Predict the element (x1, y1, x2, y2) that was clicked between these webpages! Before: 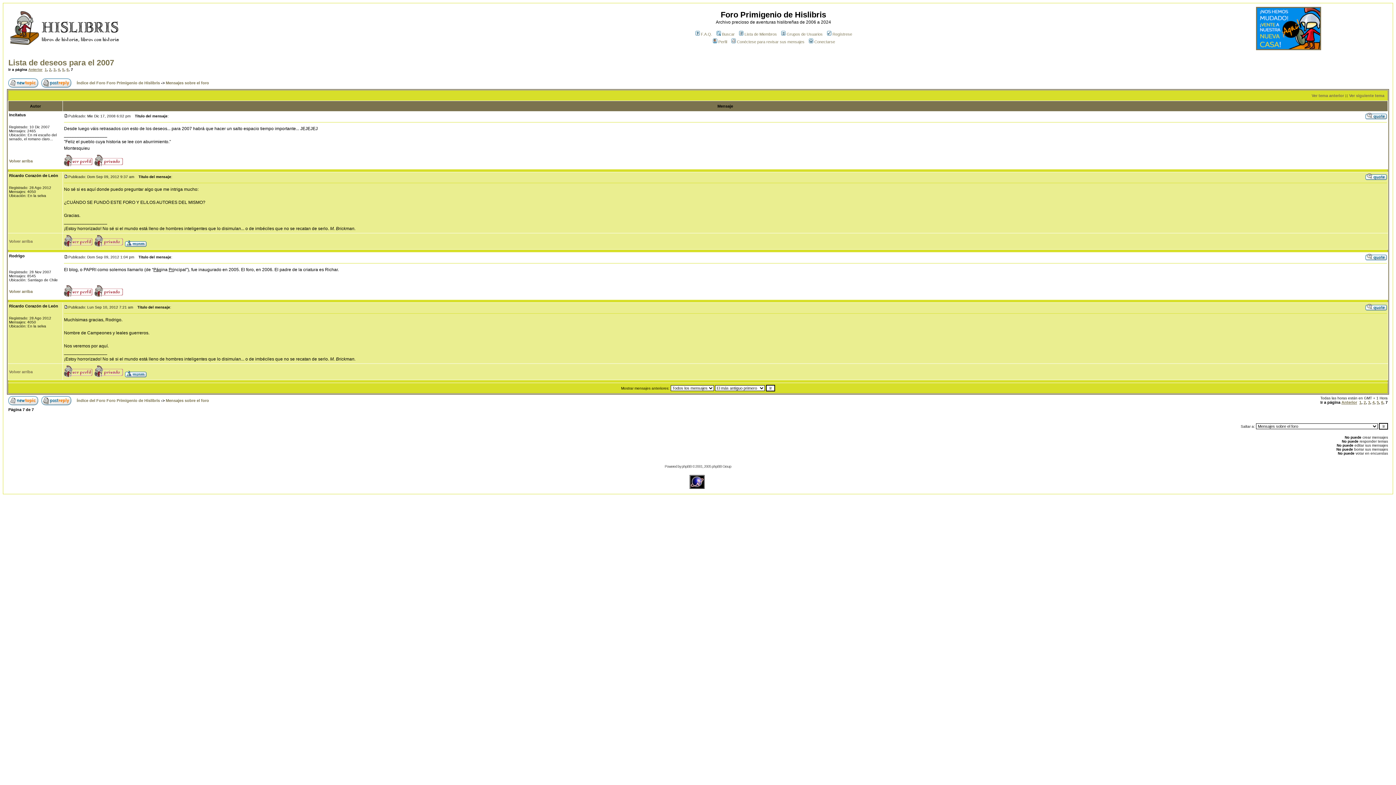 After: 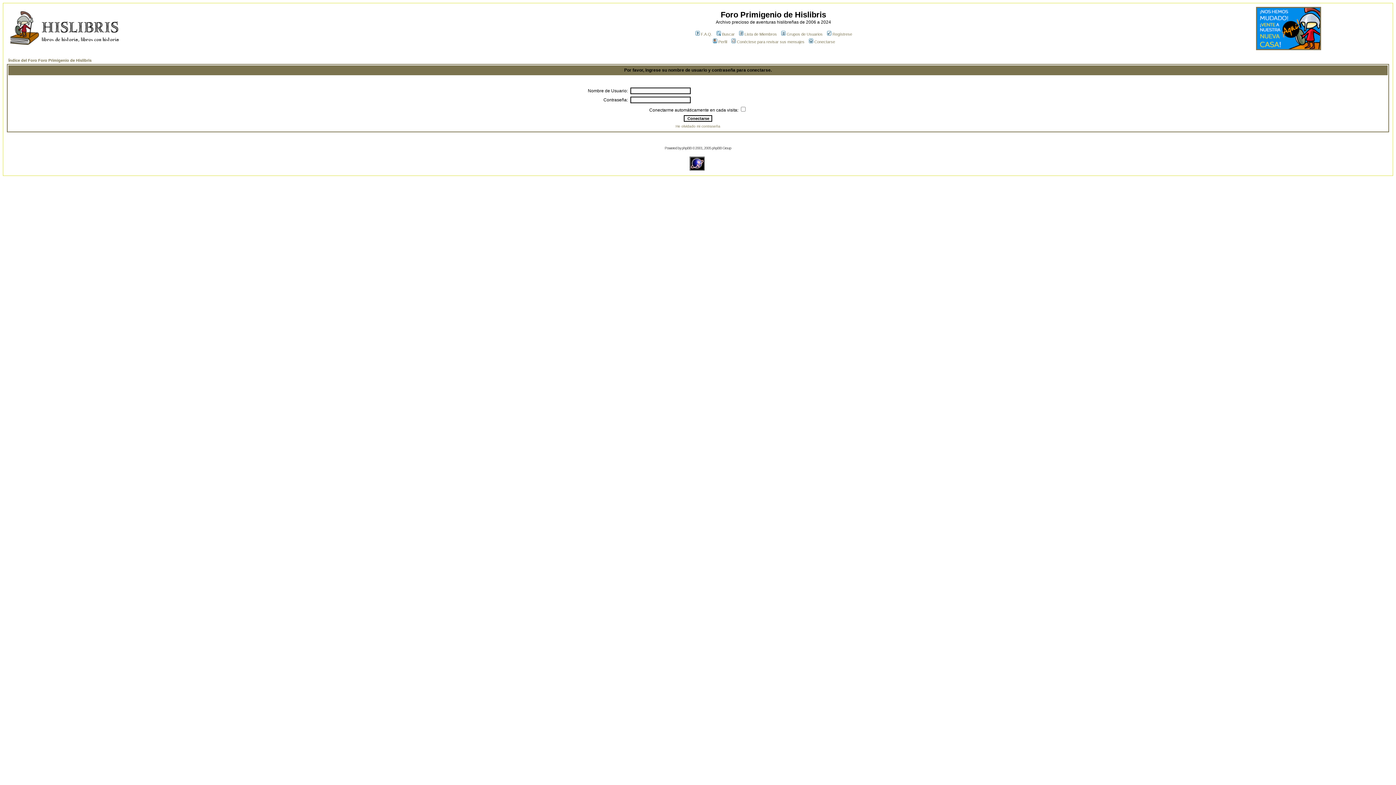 Action: bbox: (41, 397, 71, 401)